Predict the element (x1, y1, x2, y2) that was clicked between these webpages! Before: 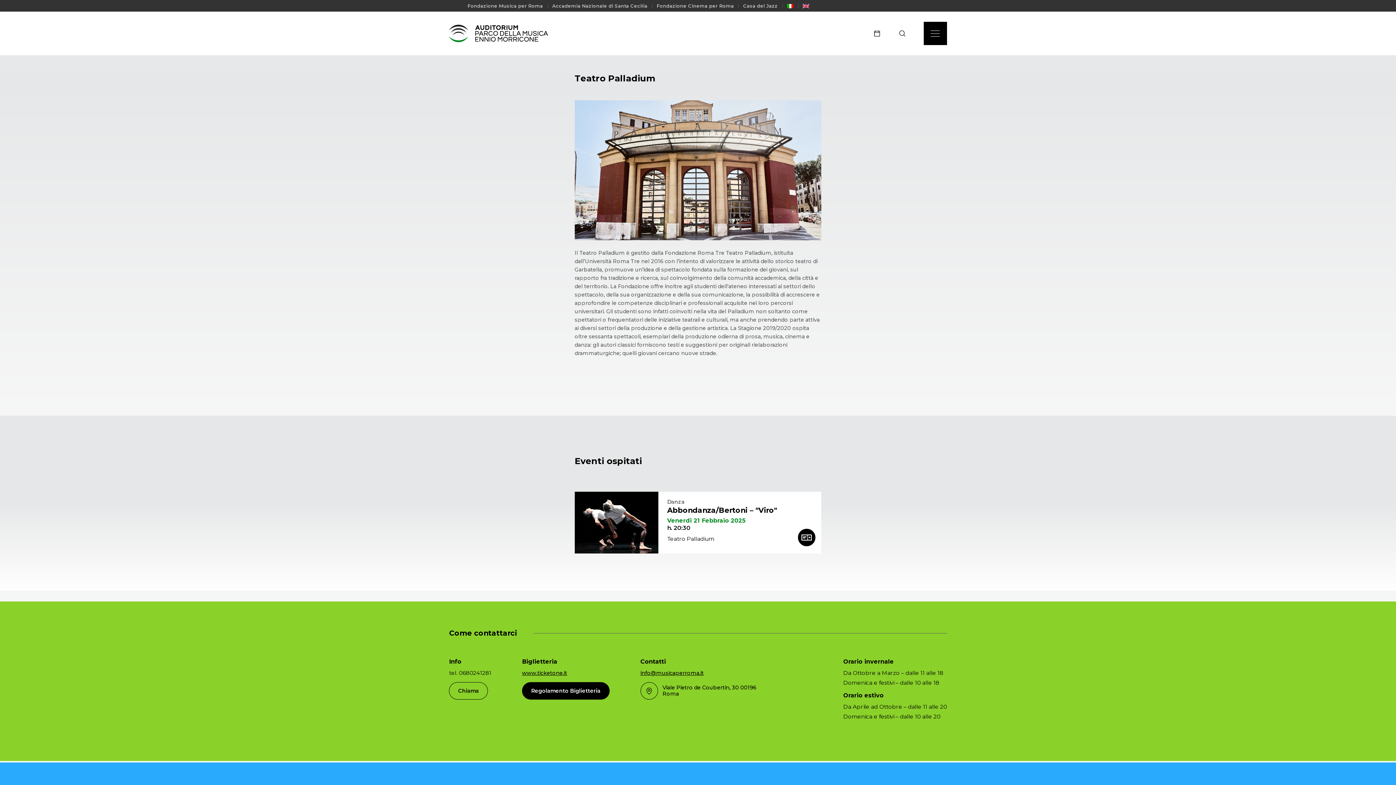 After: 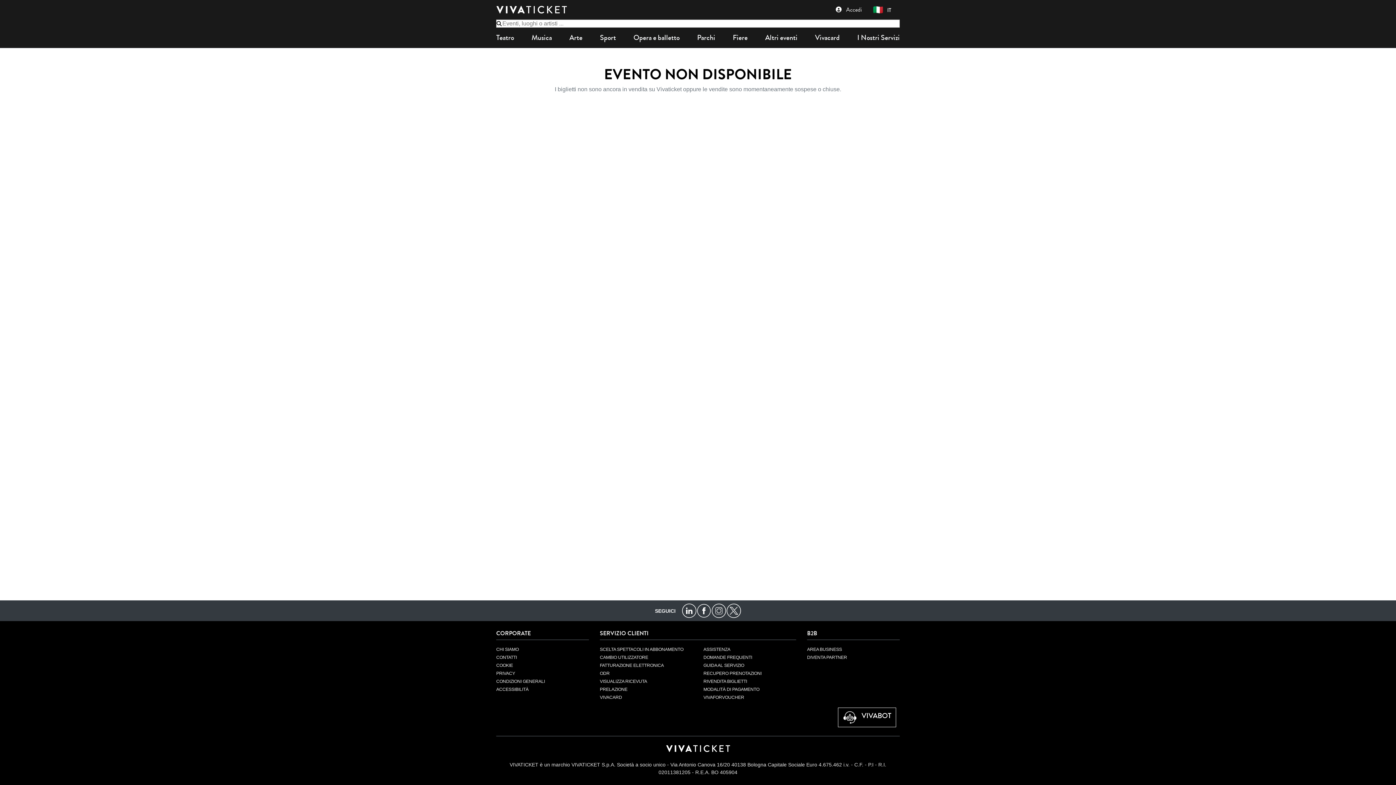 Action: bbox: (798, 529, 815, 546)